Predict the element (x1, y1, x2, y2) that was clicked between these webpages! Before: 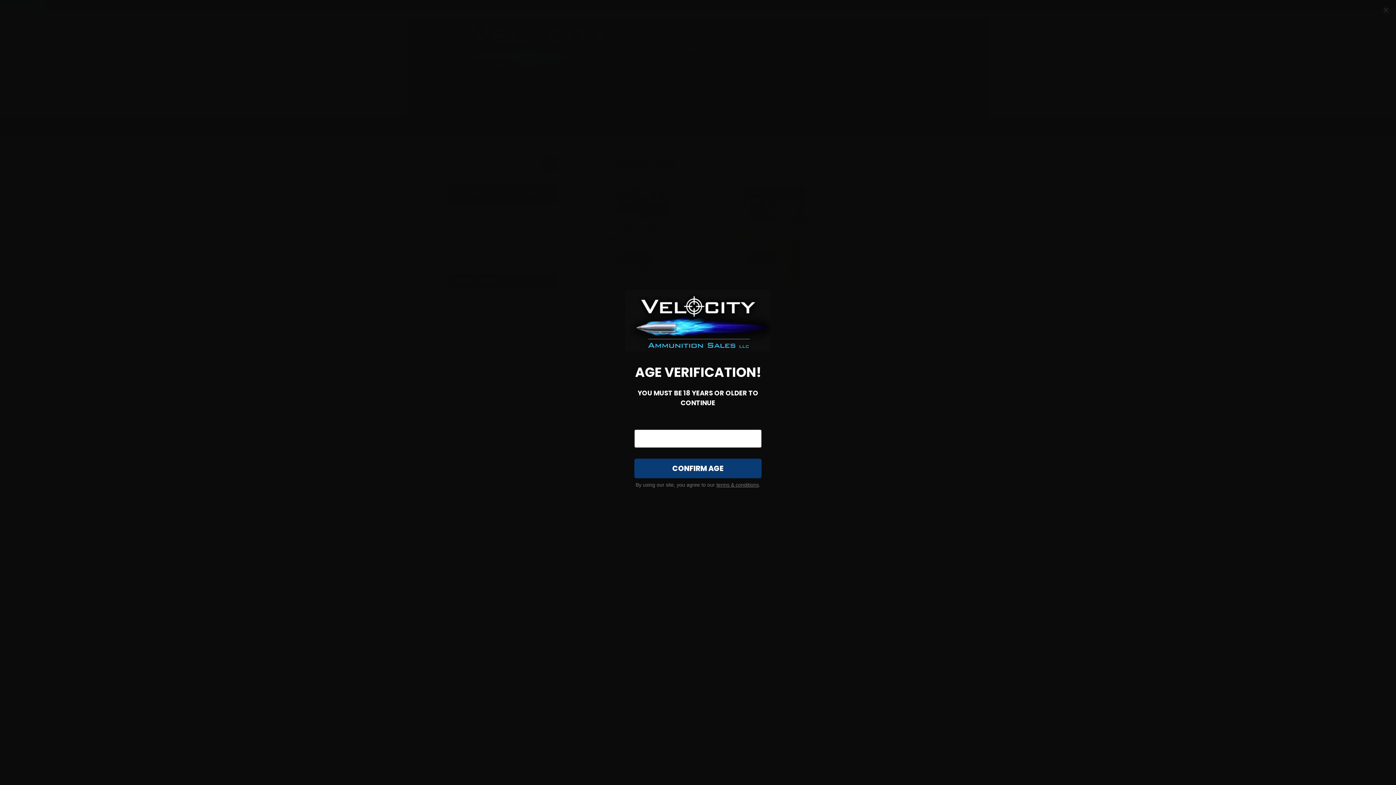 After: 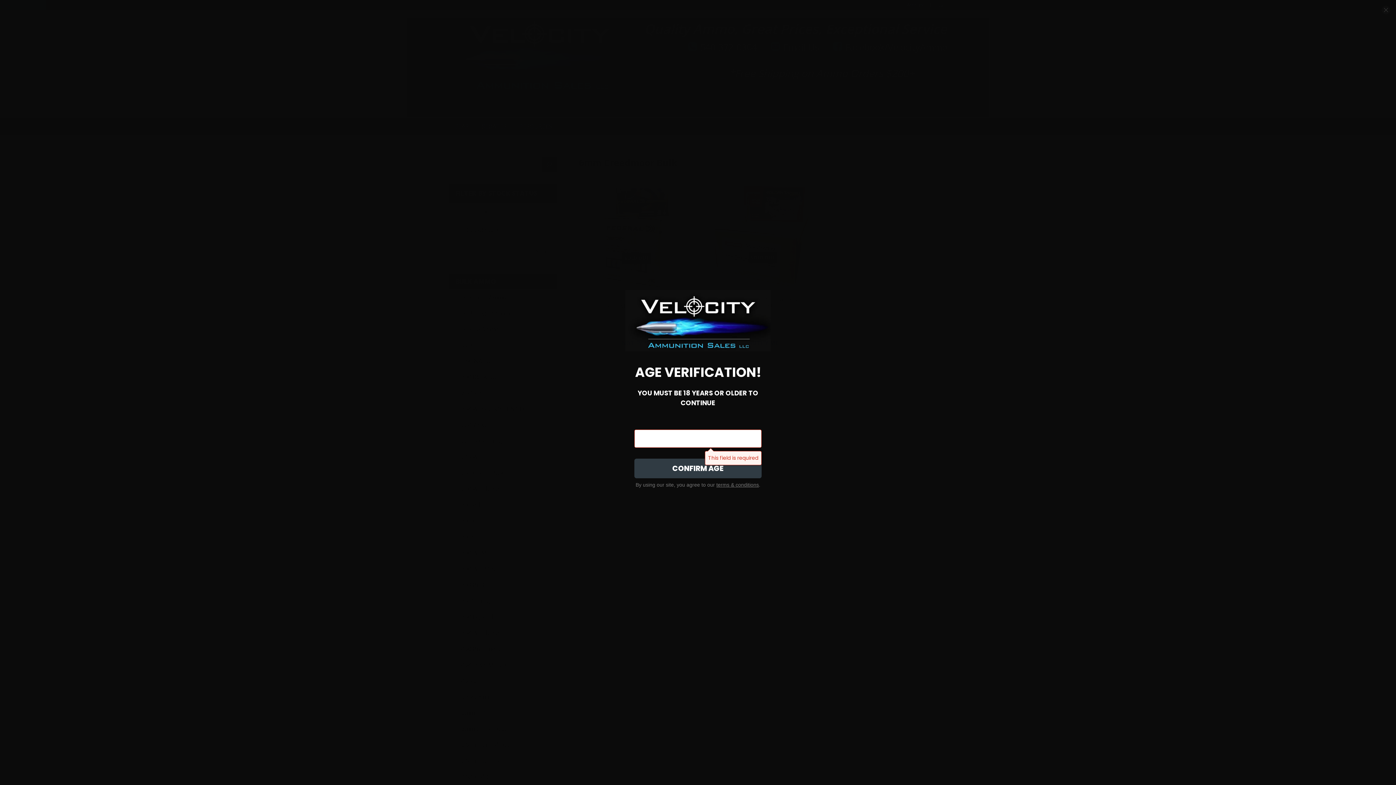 Action: label: CONFIRM AGE bbox: (634, 458, 761, 478)